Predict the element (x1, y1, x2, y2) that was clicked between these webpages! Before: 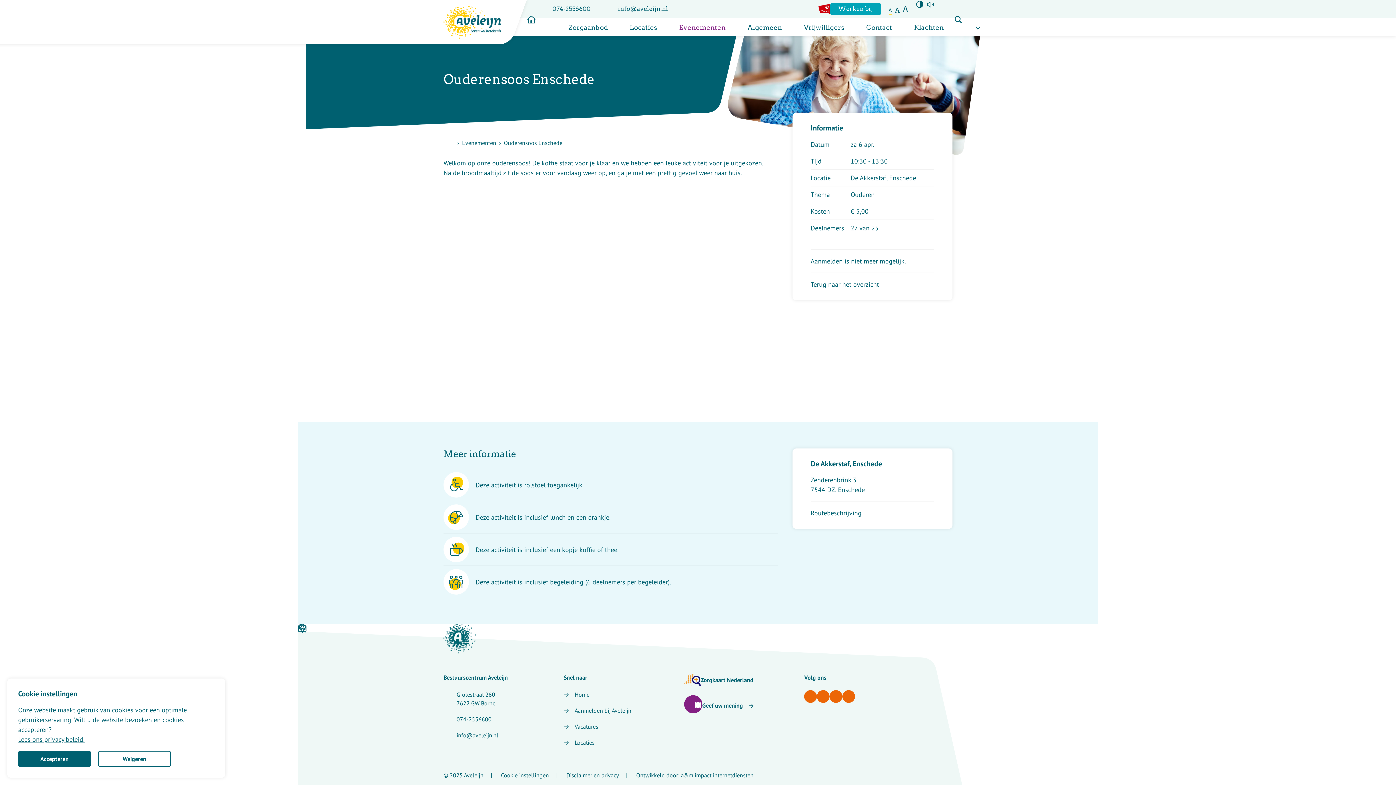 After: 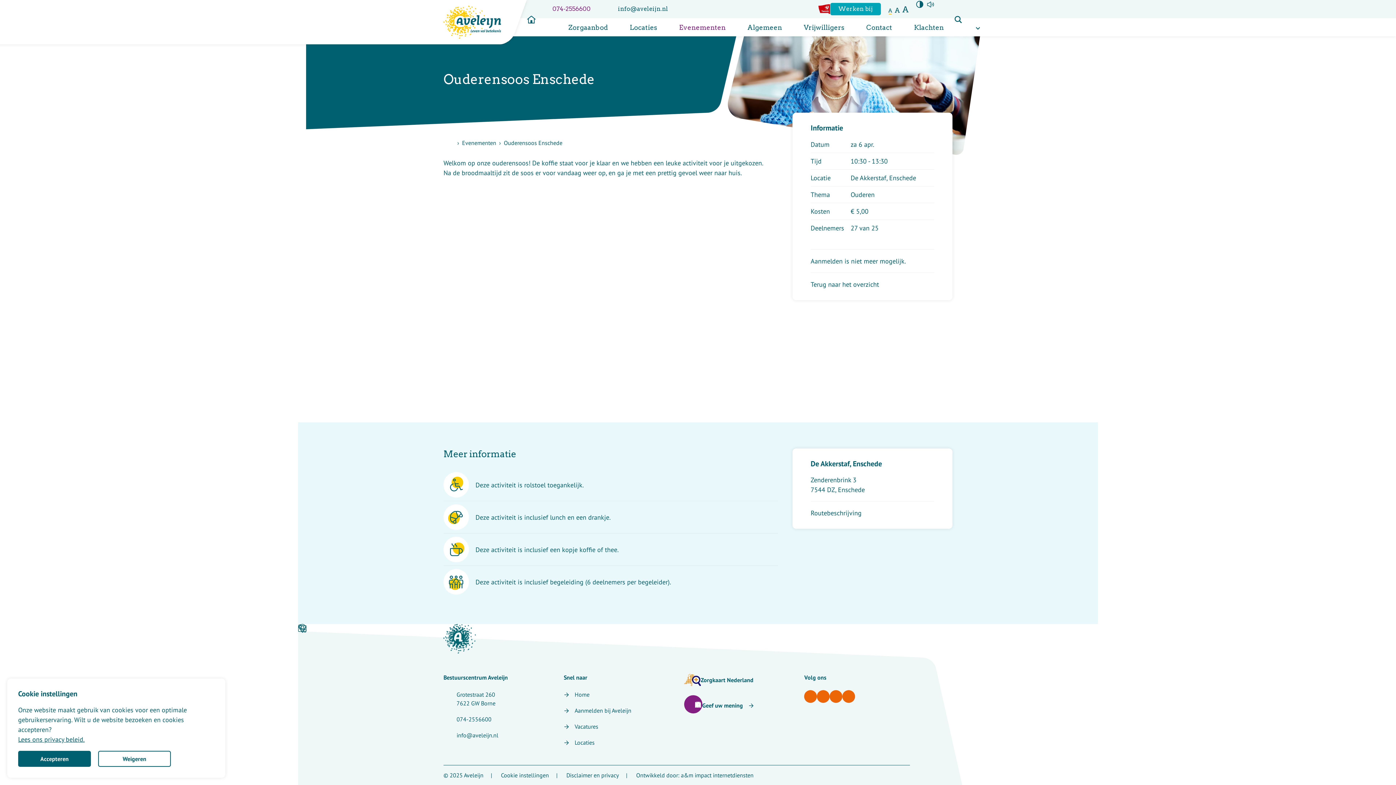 Action: bbox: (540, 4, 590, 13) label: 074-2556600